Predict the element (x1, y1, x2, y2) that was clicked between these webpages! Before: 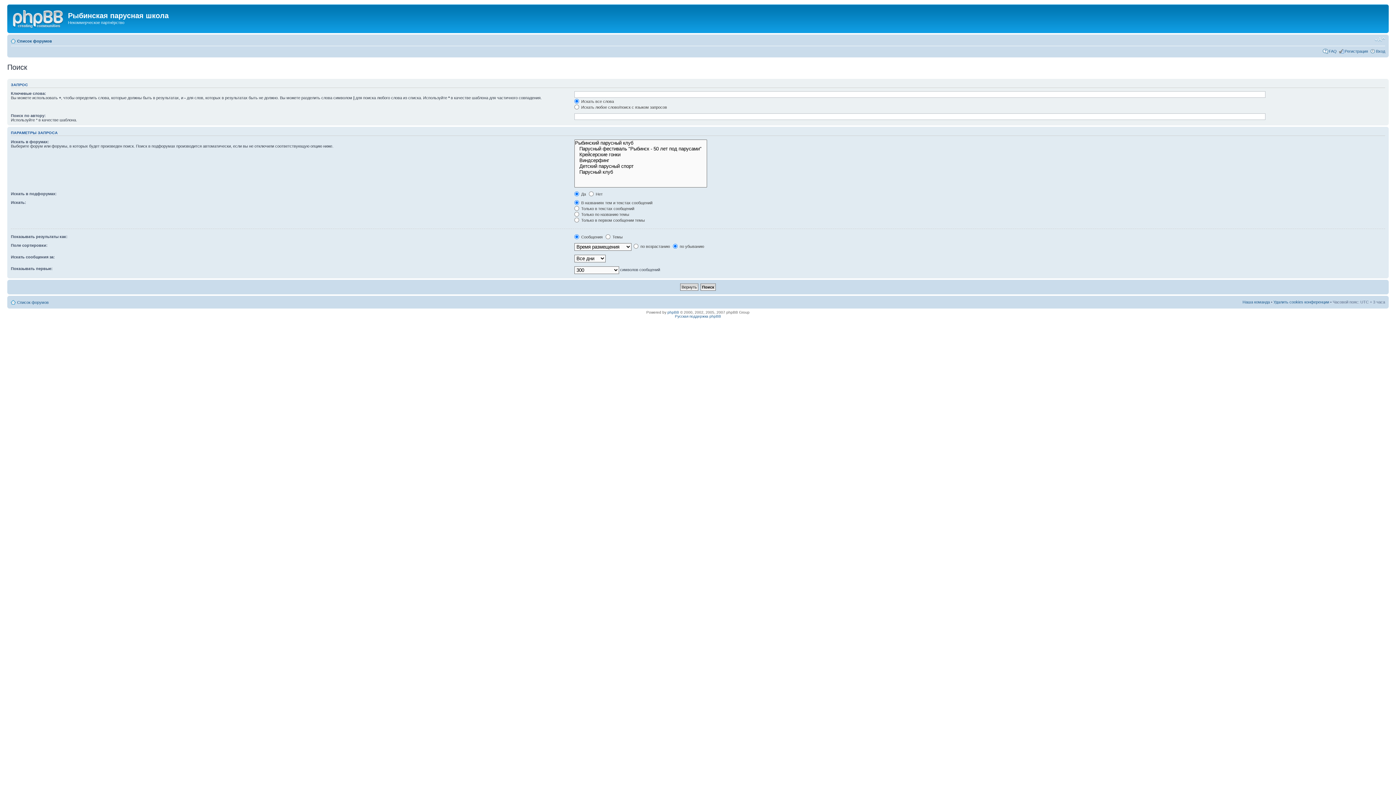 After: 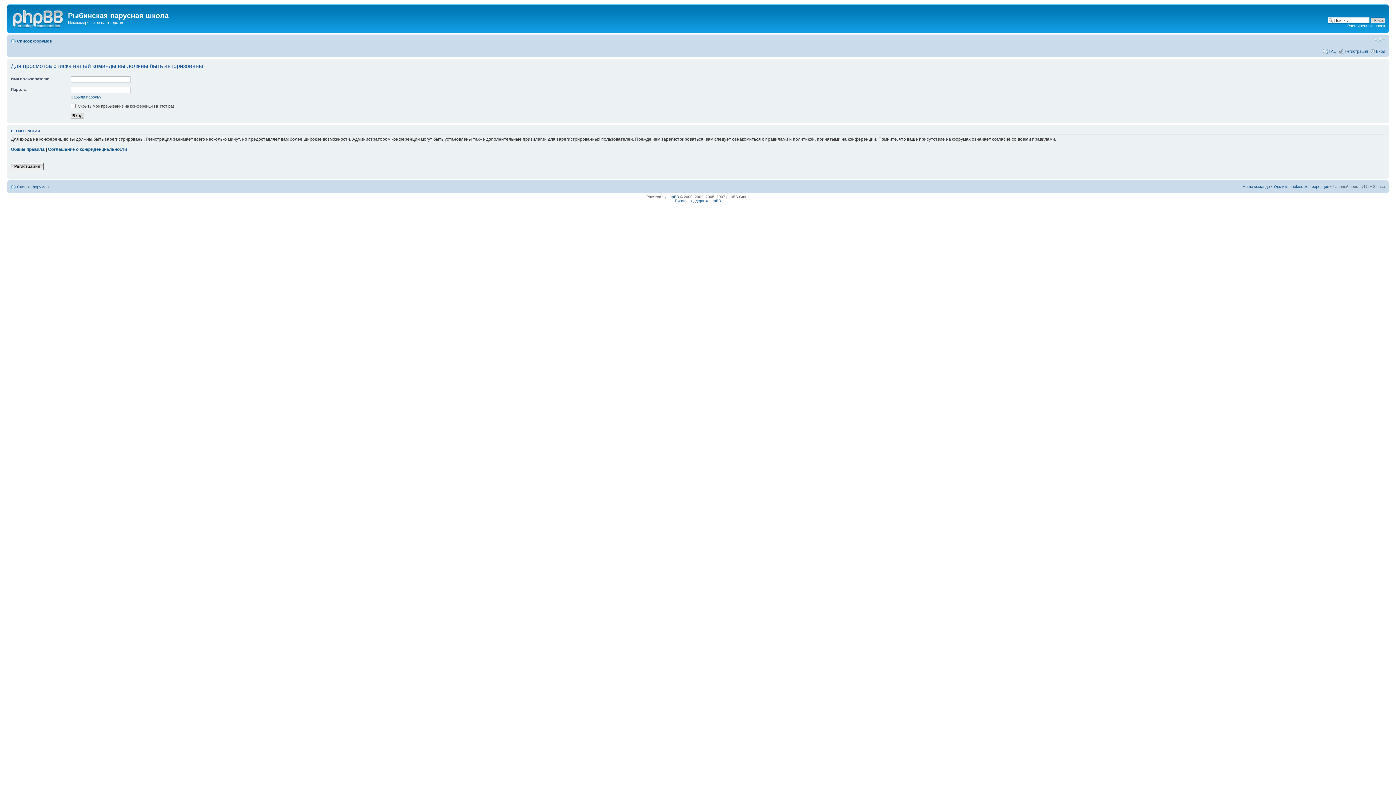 Action: bbox: (1242, 299, 1270, 304) label: Наша команда